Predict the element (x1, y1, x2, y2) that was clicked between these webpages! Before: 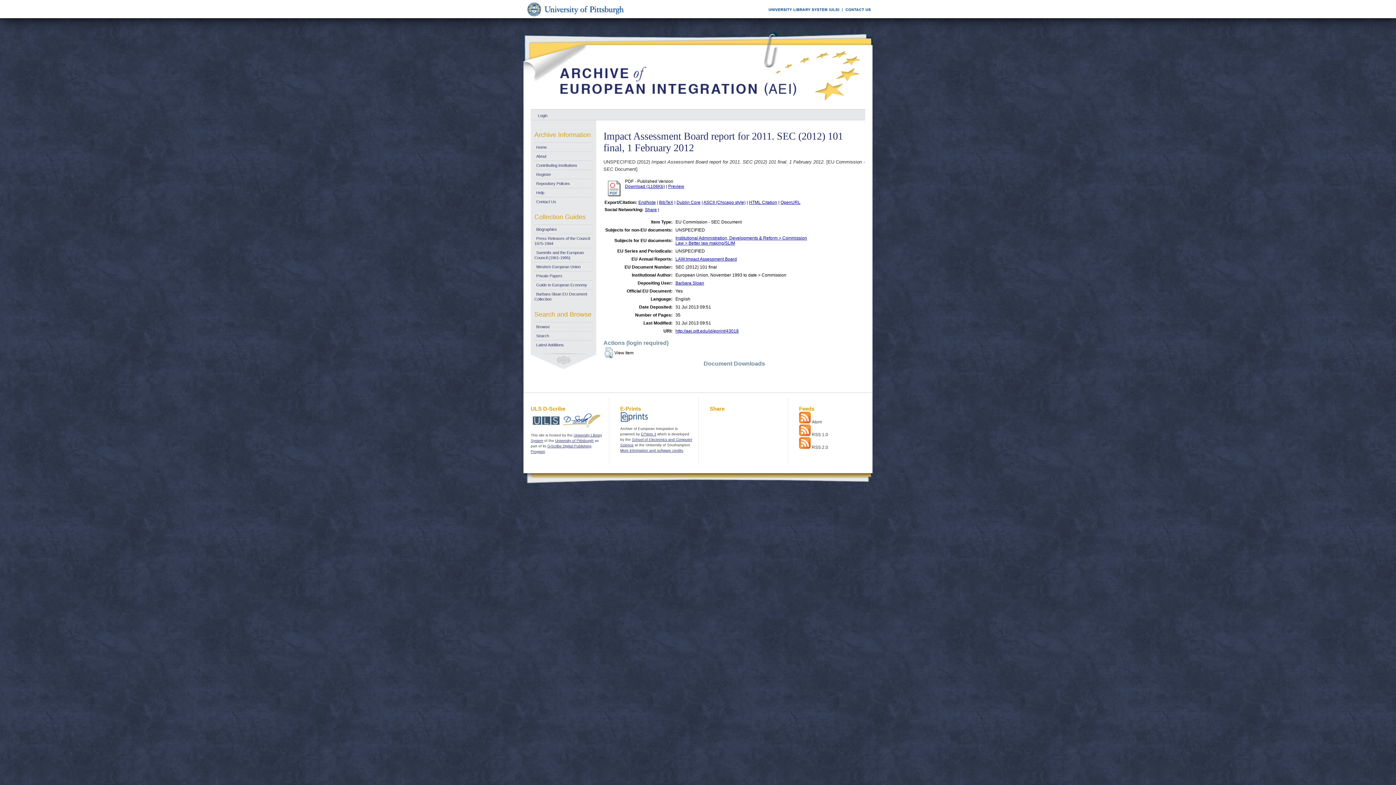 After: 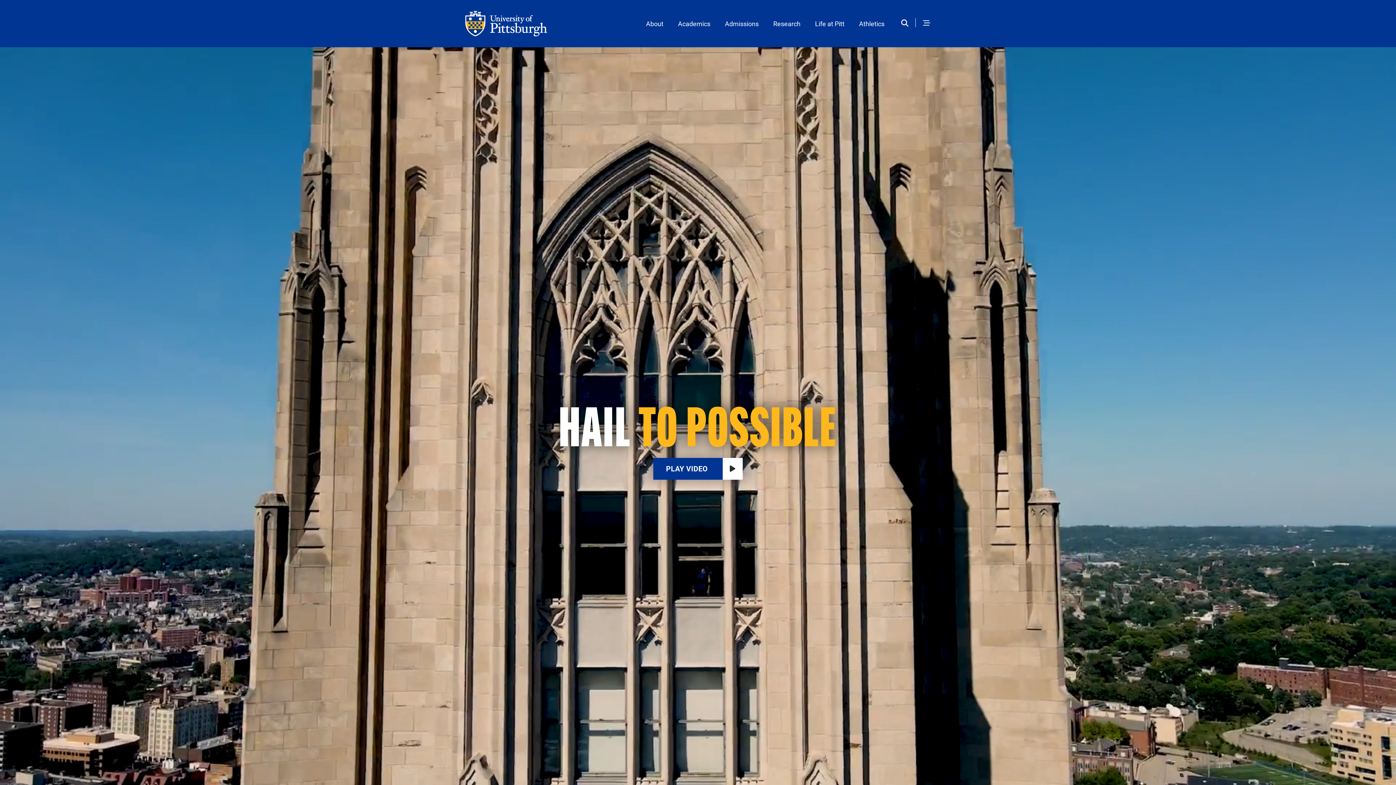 Action: bbox: (523, 14, 632, 18)